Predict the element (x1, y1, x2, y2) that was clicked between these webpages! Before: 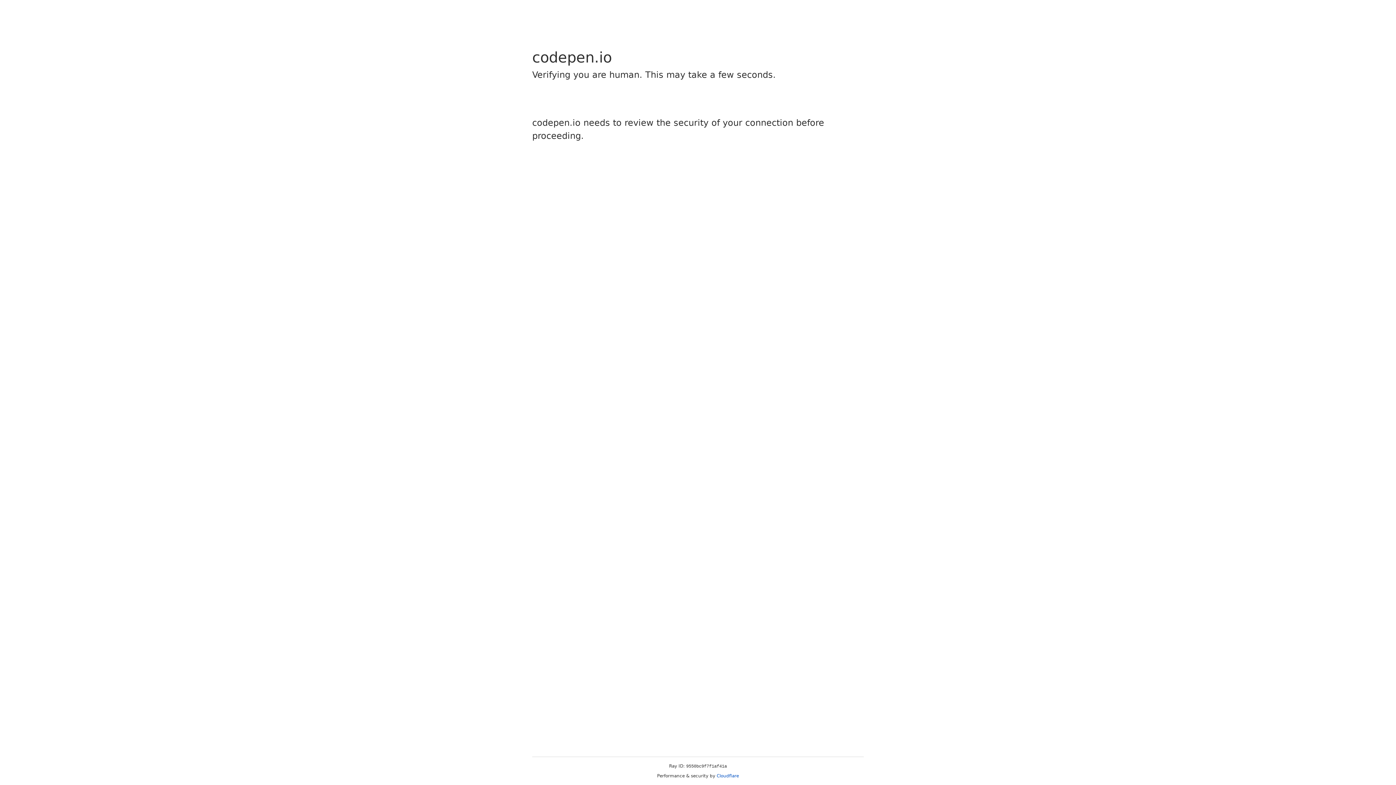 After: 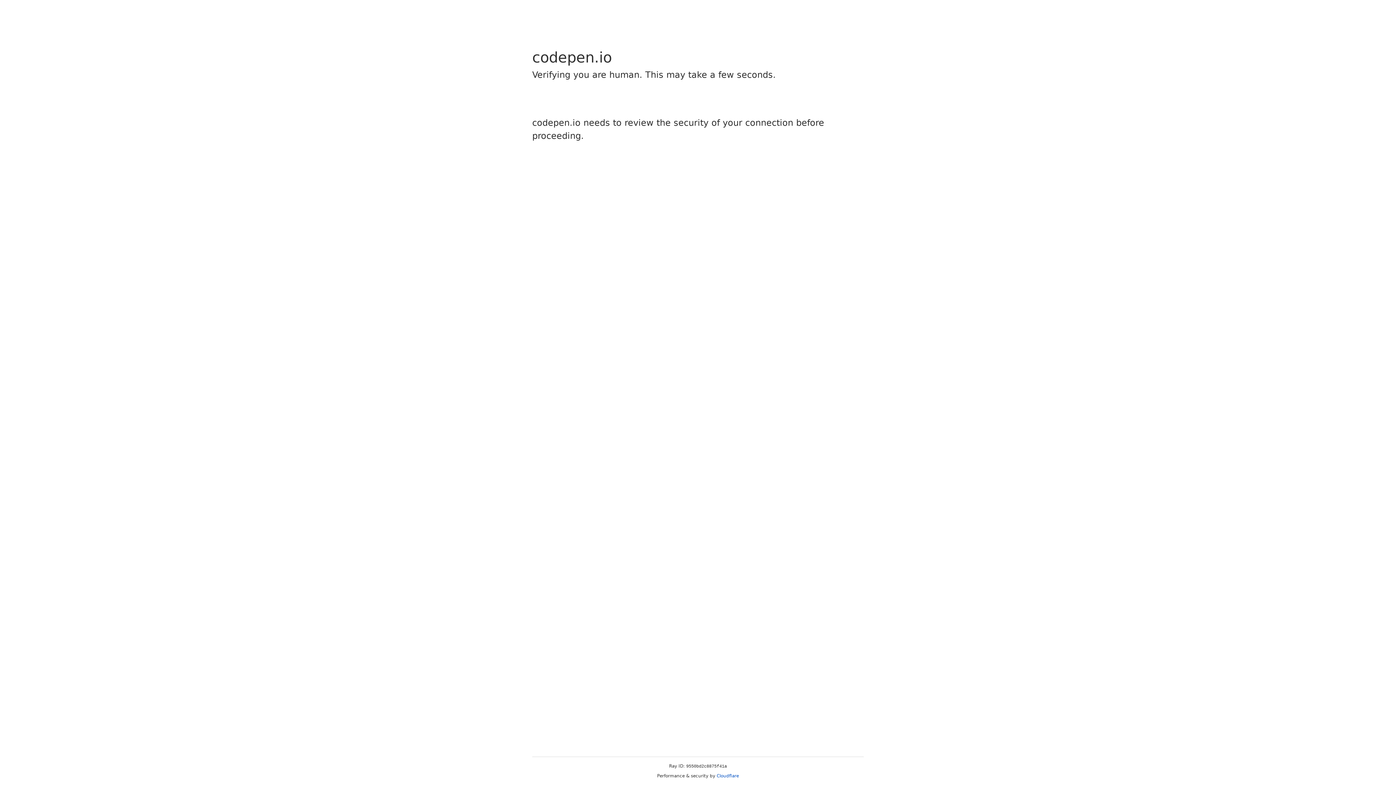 Action: label: Cloudflare bbox: (716, 773, 739, 778)